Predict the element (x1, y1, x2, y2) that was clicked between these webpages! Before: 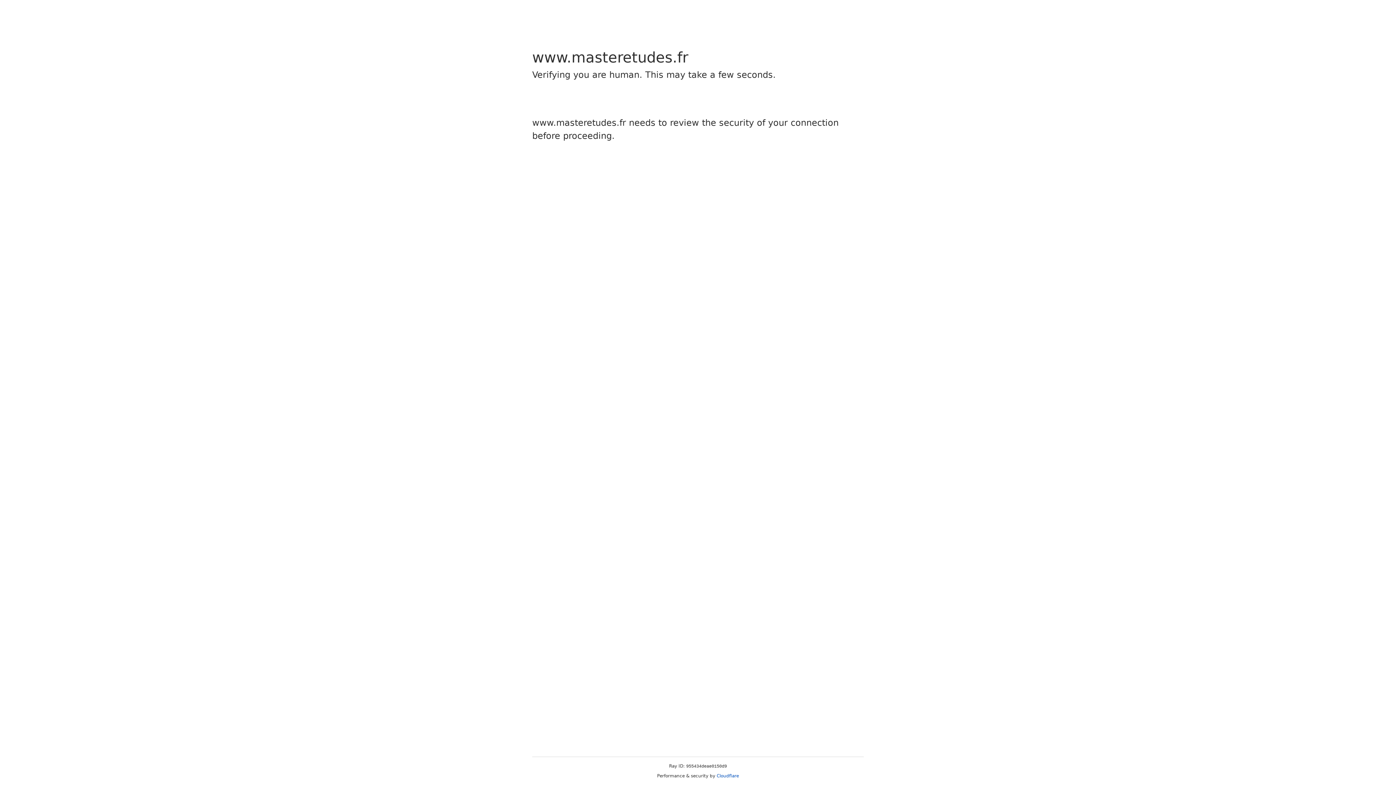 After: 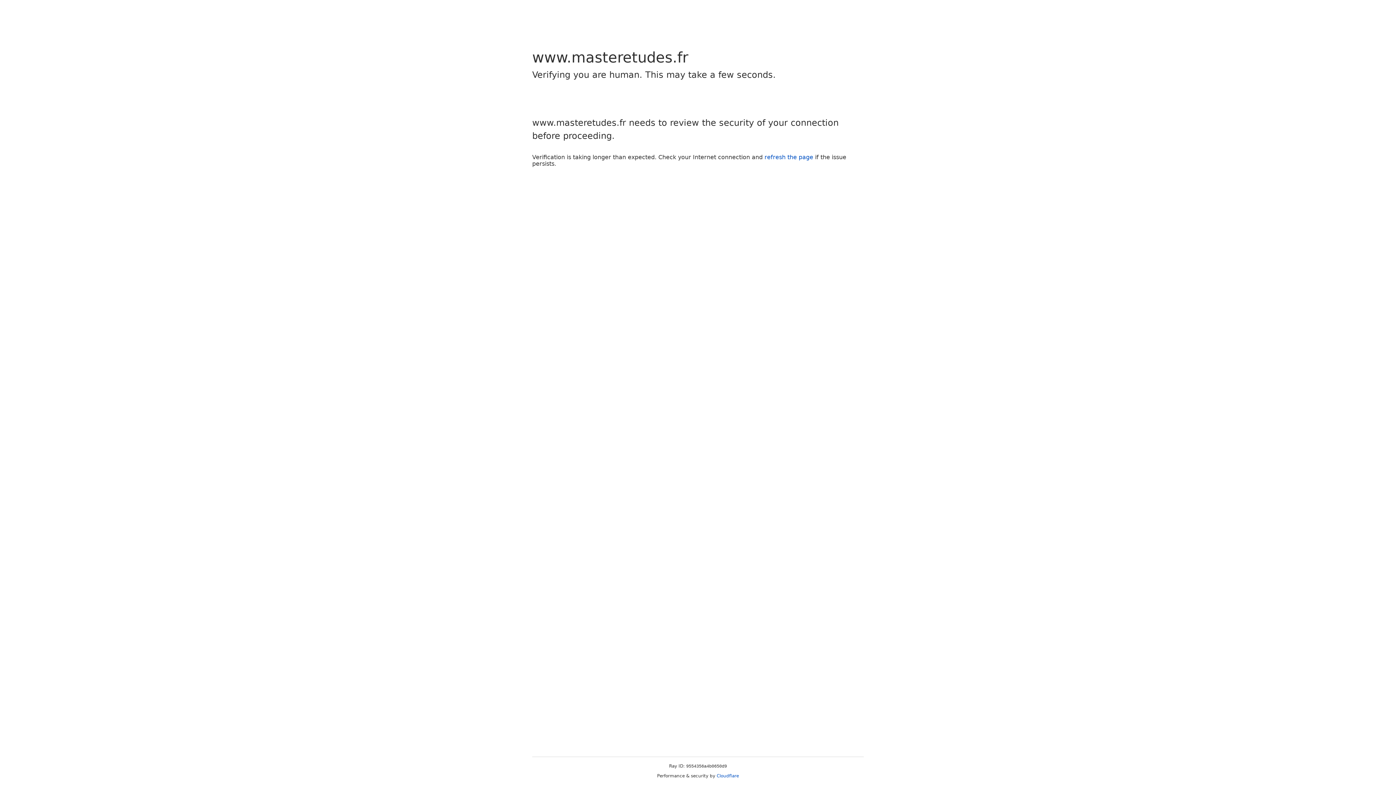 Action: label: Cloudflare bbox: (716, 773, 739, 778)